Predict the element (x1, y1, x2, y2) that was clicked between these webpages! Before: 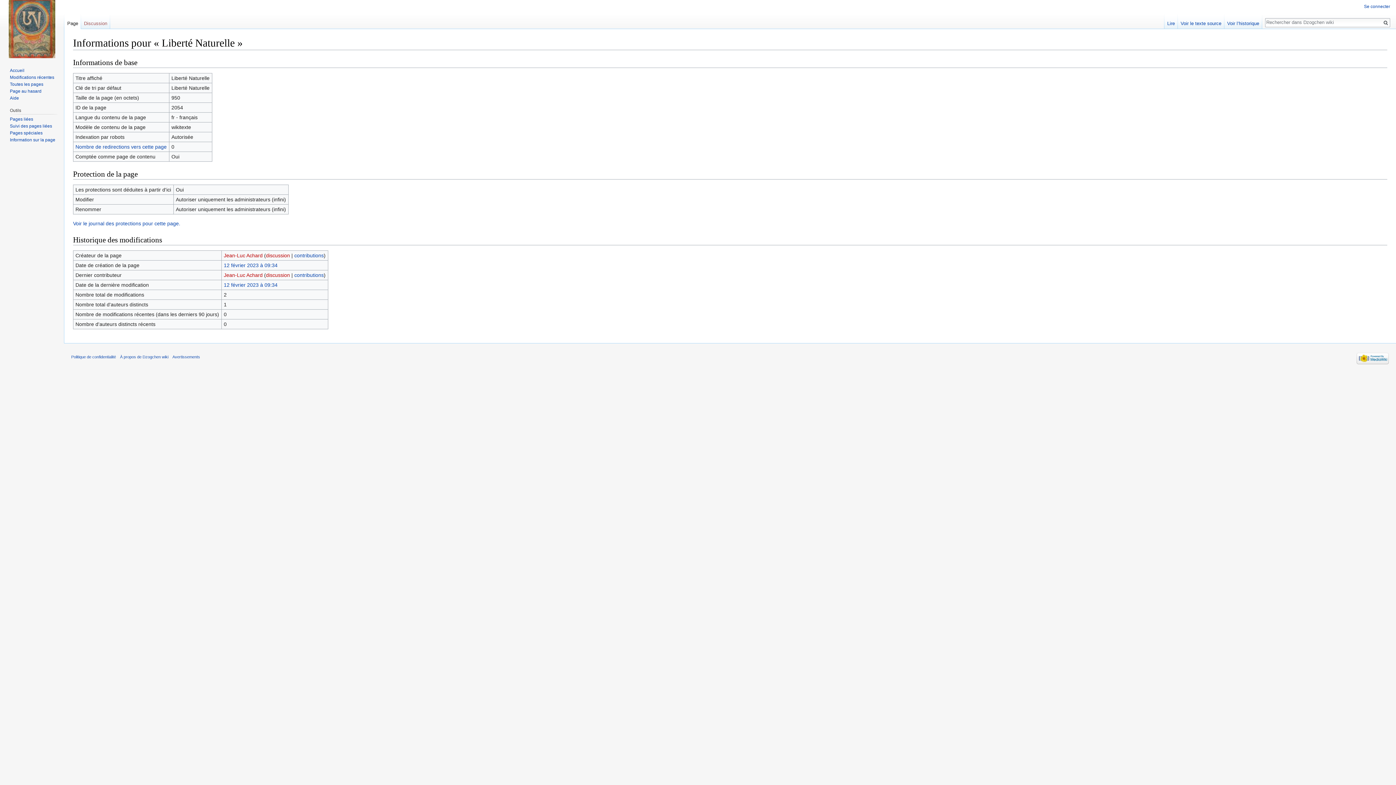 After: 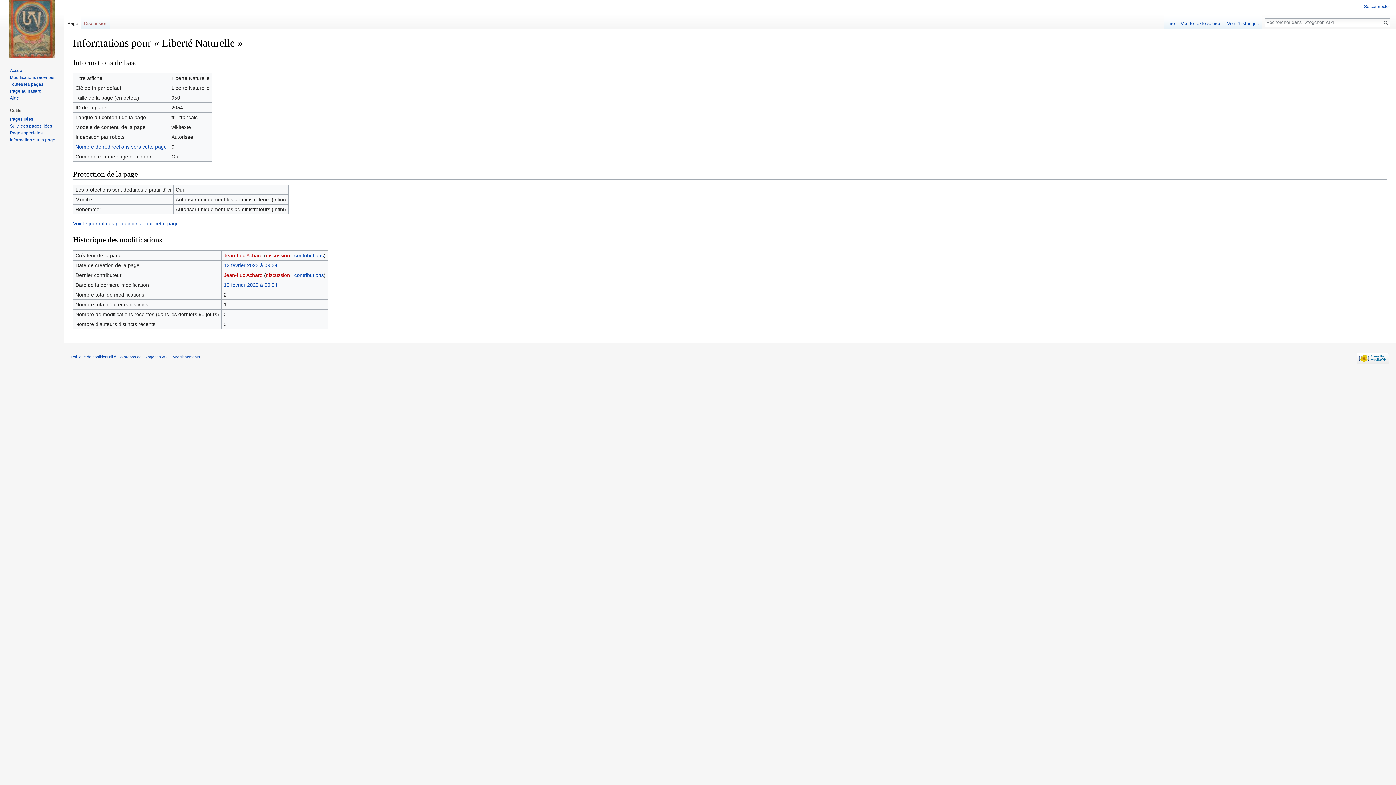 Action: label: Information sur la page bbox: (9, 137, 55, 142)